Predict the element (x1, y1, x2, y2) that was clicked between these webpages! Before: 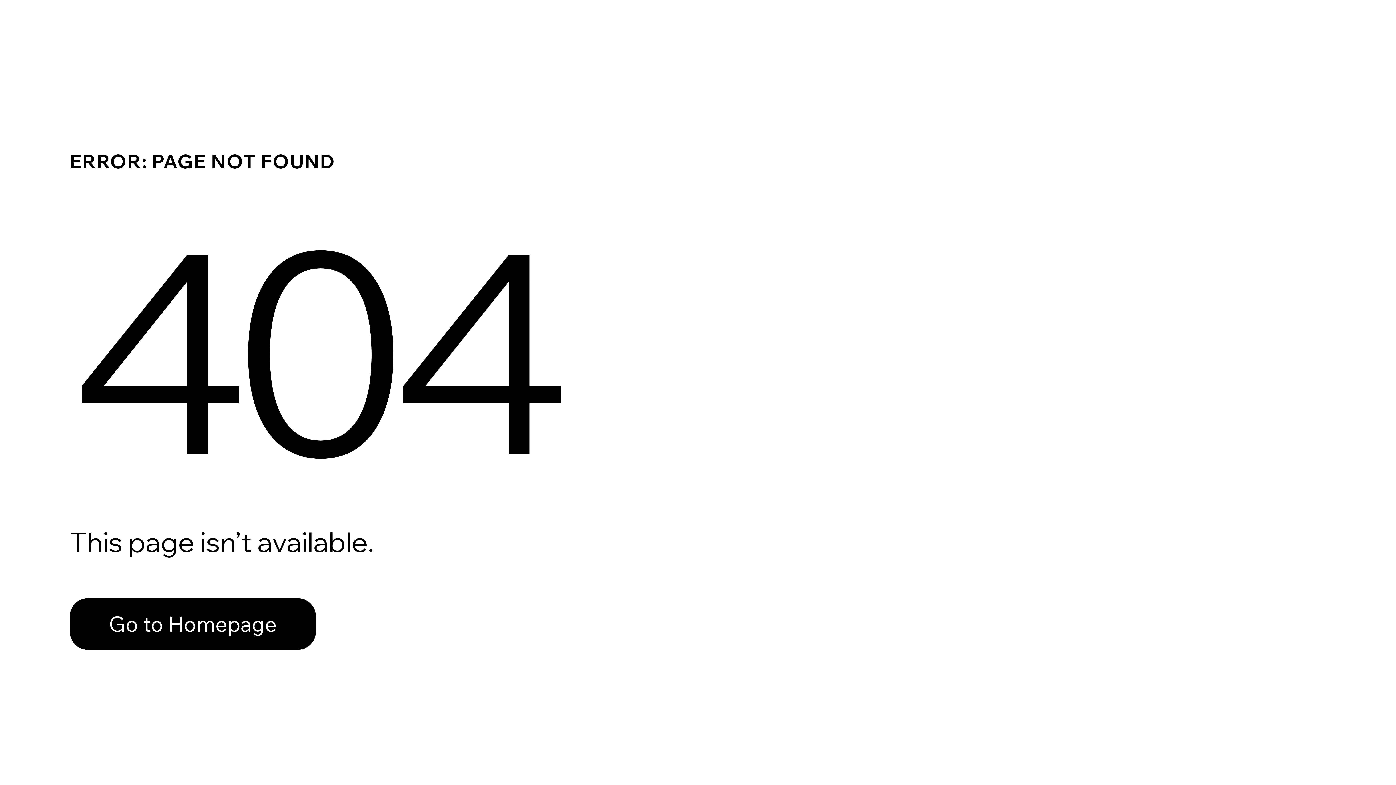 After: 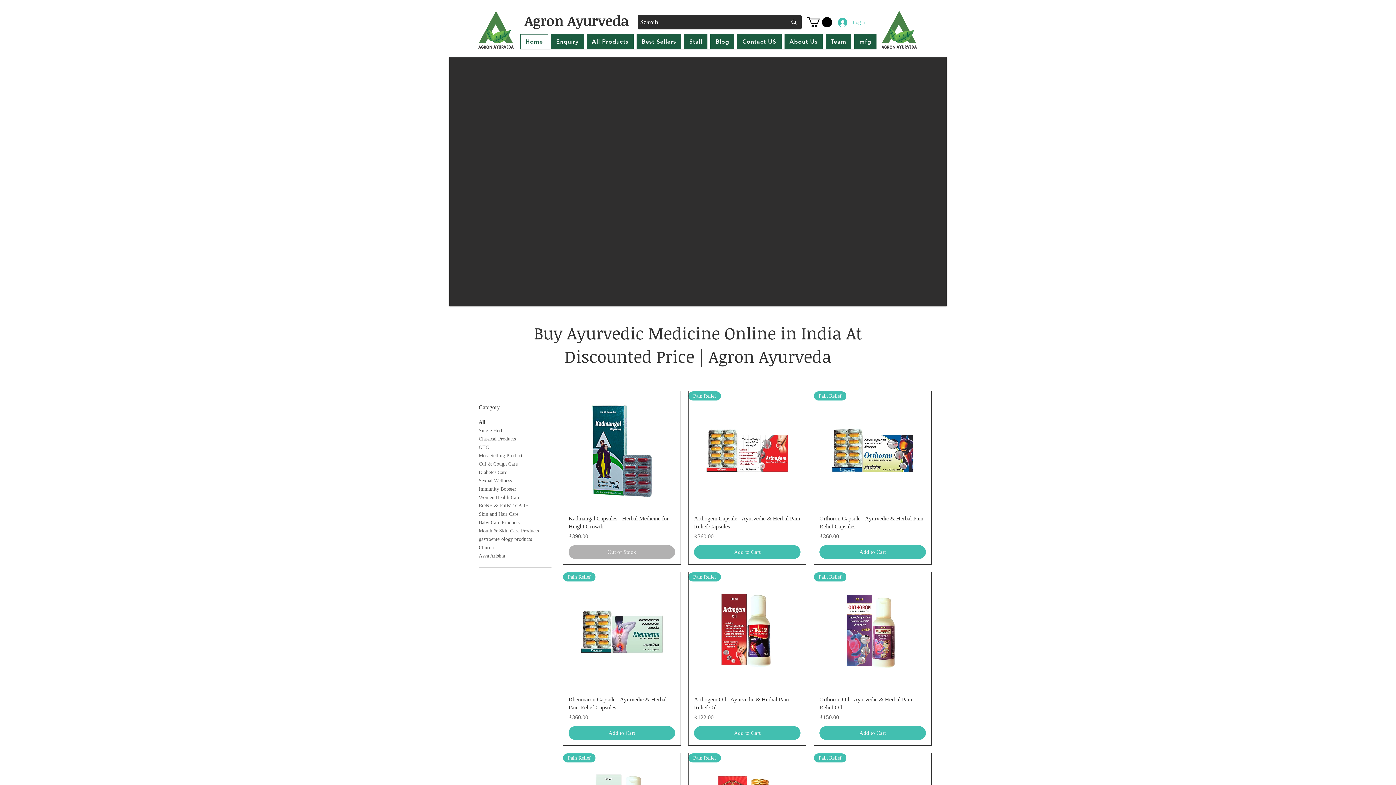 Action: bbox: (69, 598, 316, 650) label: Go to Homepage